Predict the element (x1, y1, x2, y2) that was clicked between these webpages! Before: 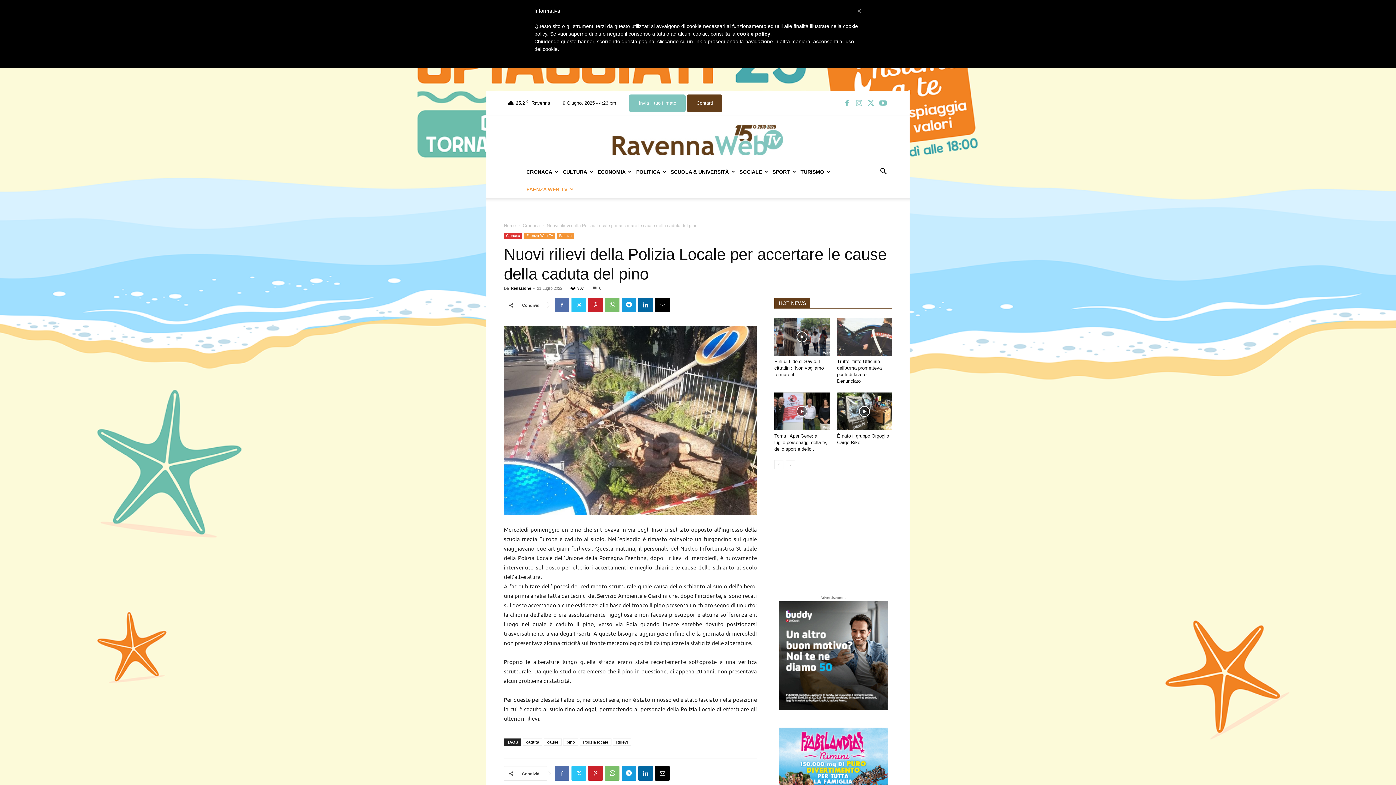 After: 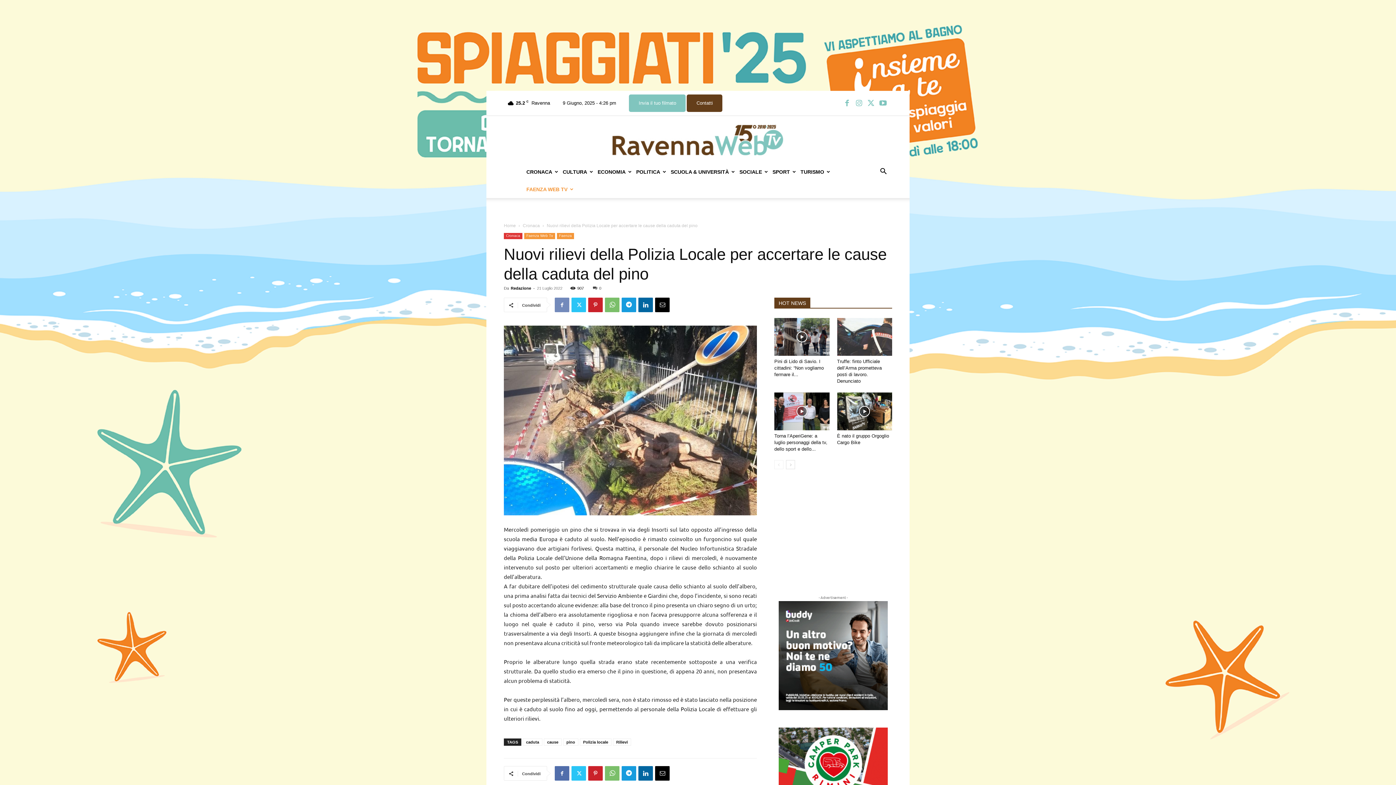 Action: bbox: (554, 297, 569, 312)